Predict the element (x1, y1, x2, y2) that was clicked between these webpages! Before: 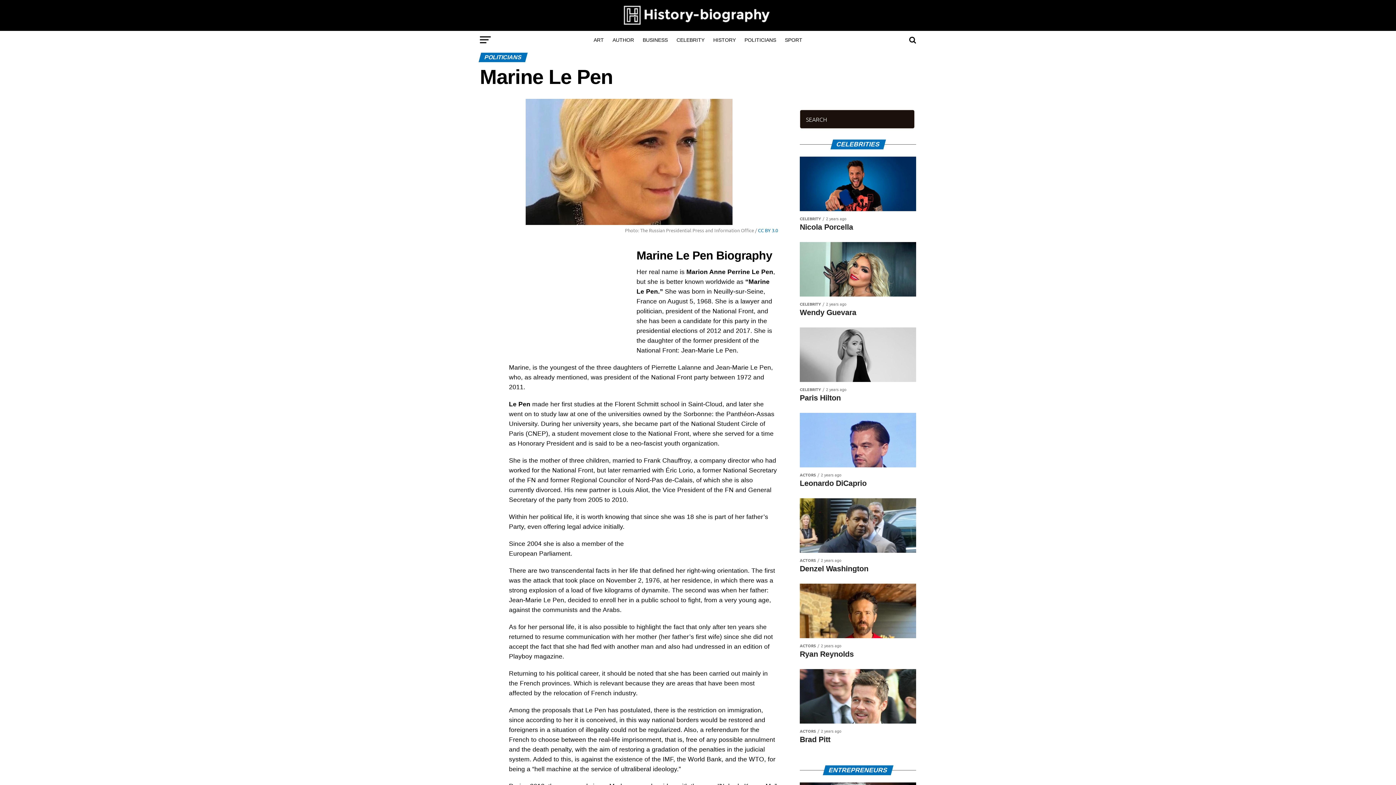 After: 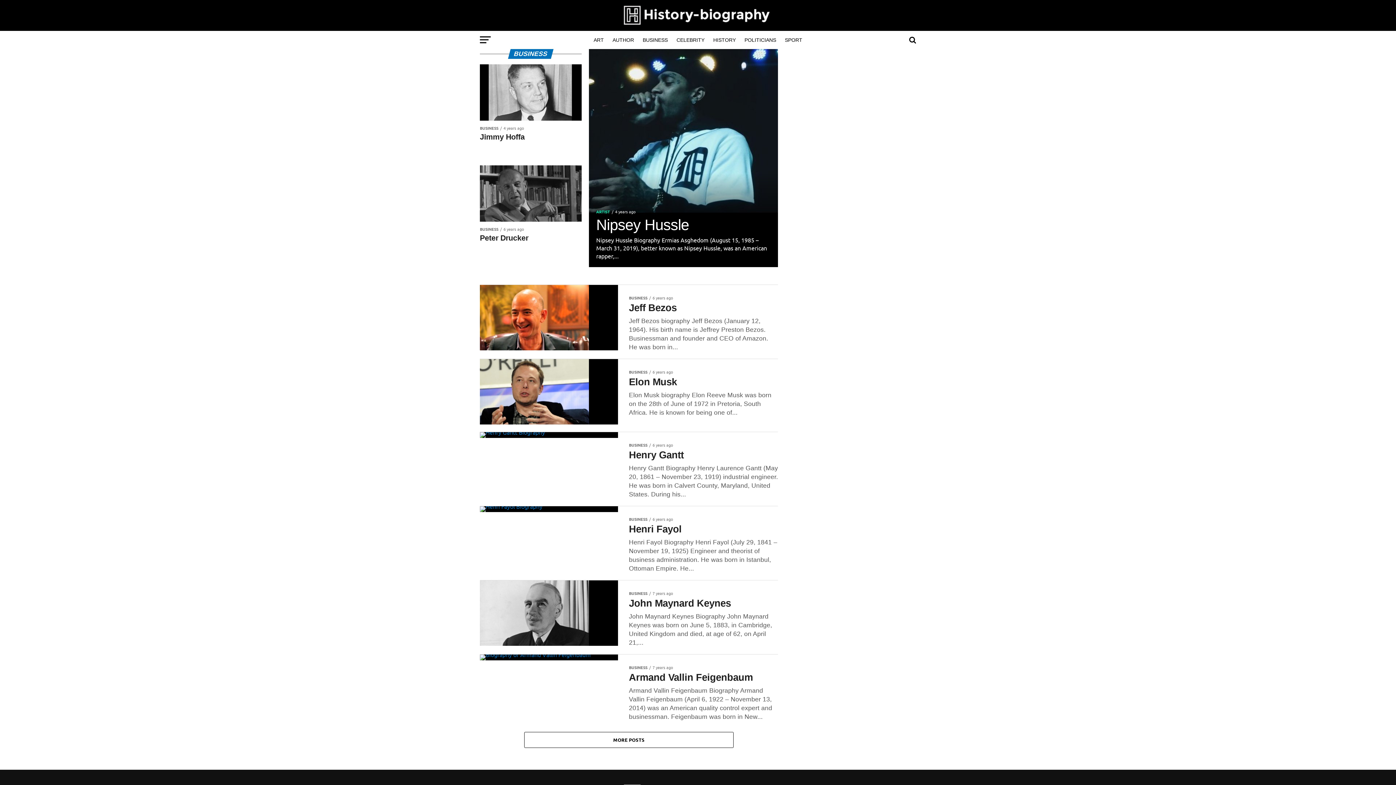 Action: bbox: (638, 30, 672, 49) label: BUSINESS